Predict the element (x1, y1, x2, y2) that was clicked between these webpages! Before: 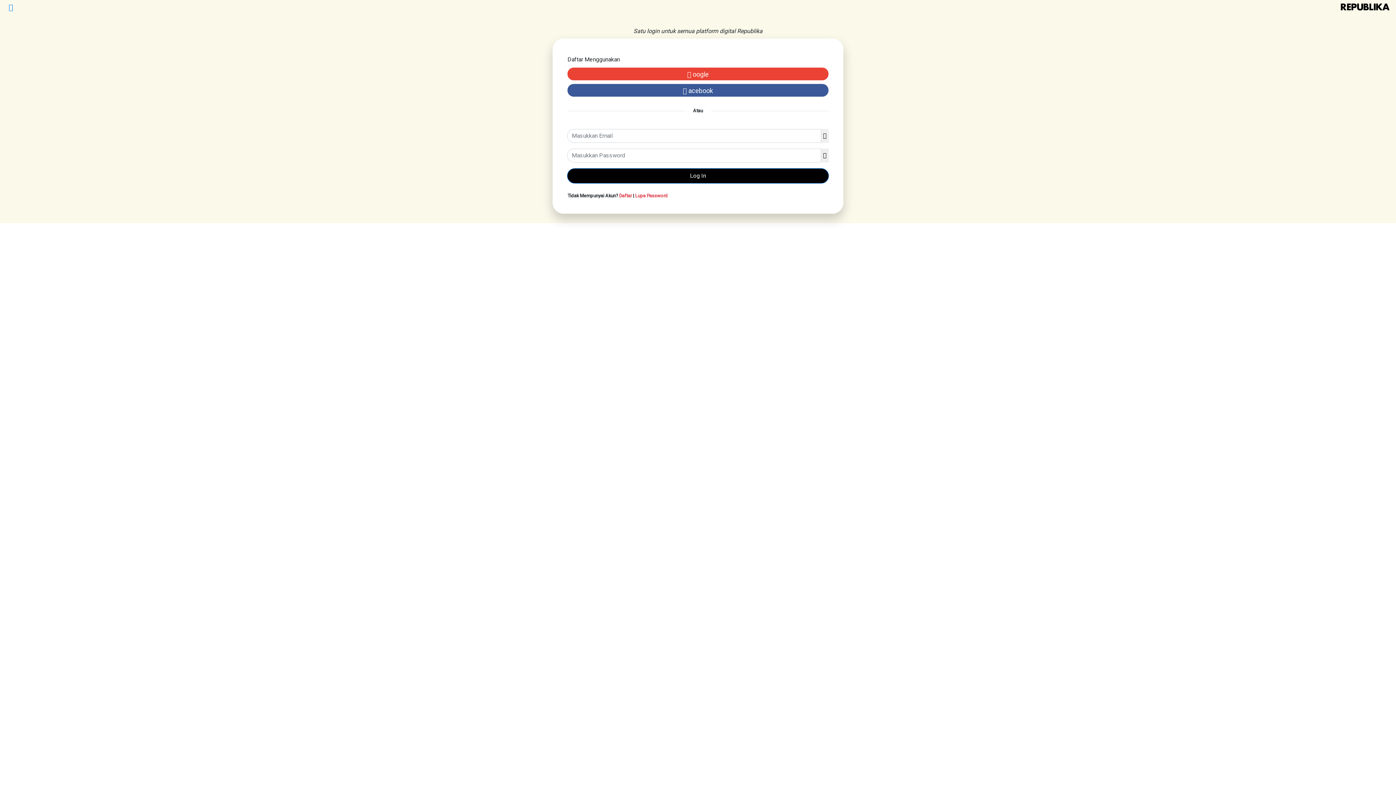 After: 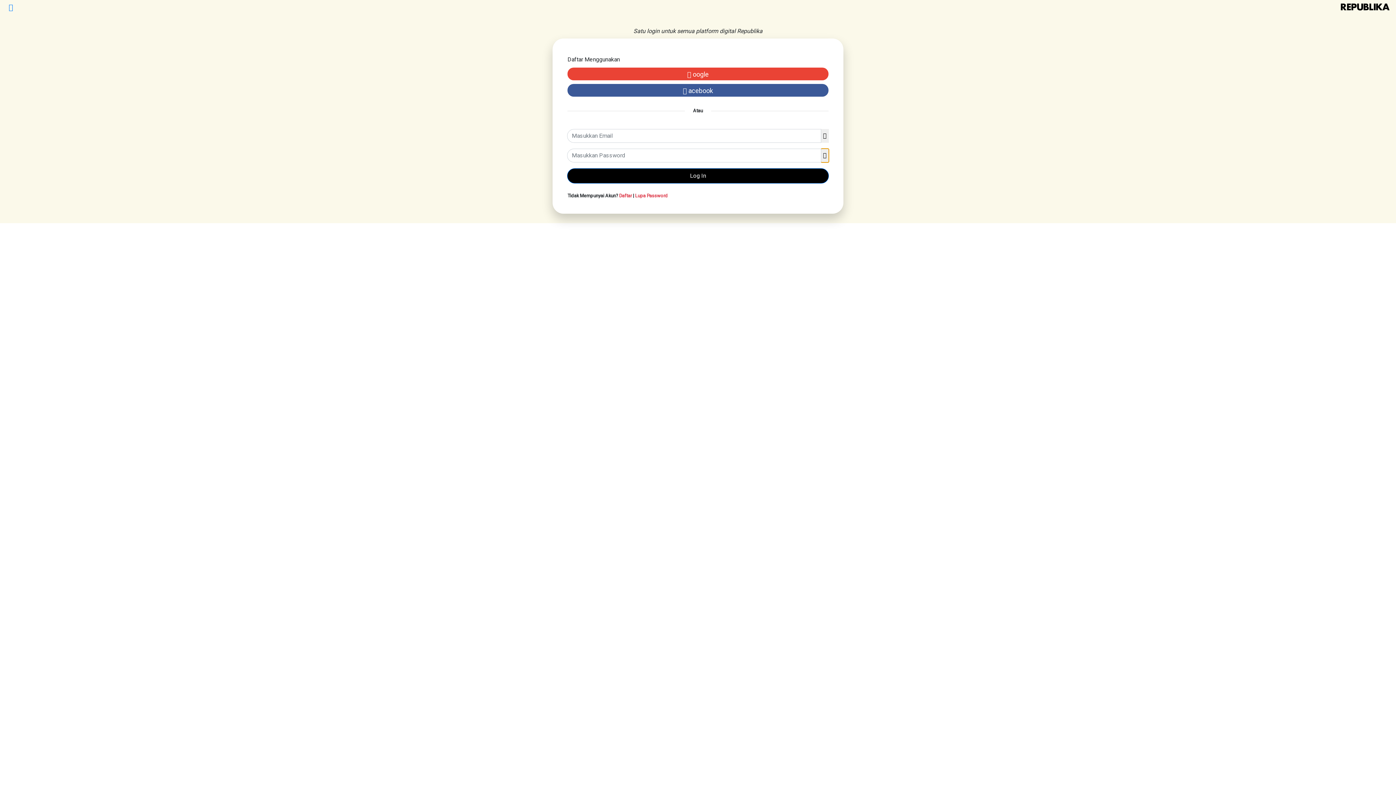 Action: bbox: (821, 148, 829, 162)